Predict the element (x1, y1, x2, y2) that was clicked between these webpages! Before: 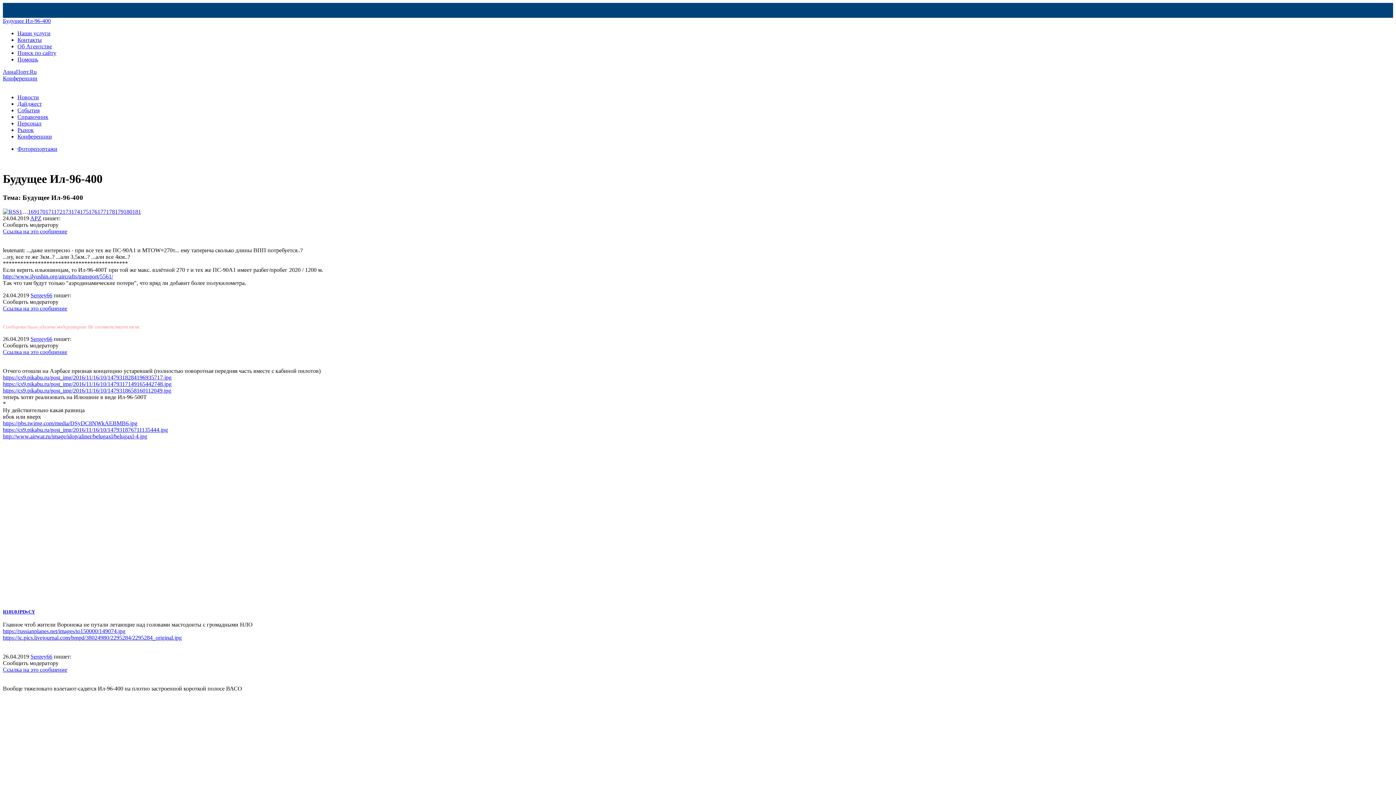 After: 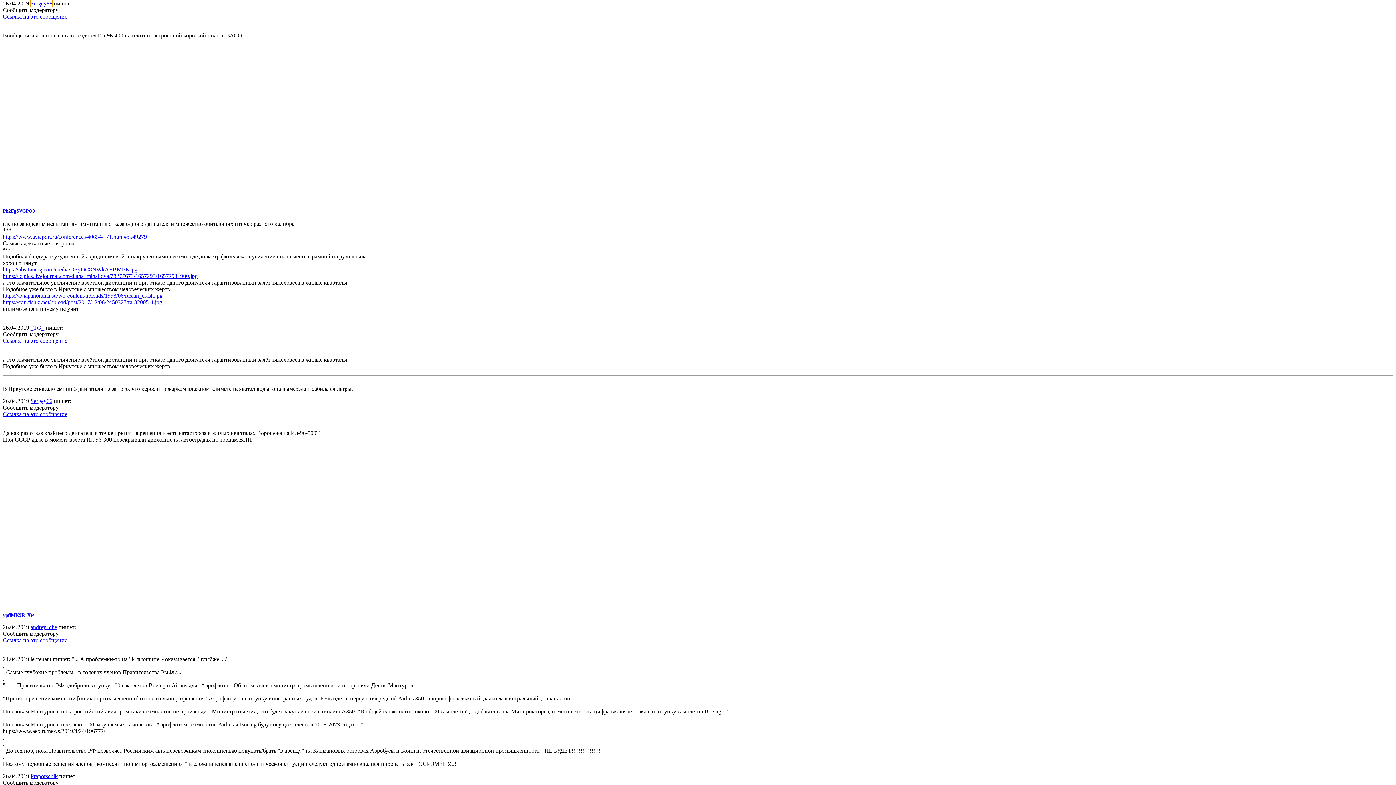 Action: label: Ссылка на это сообщение bbox: (2, 666, 67, 672)